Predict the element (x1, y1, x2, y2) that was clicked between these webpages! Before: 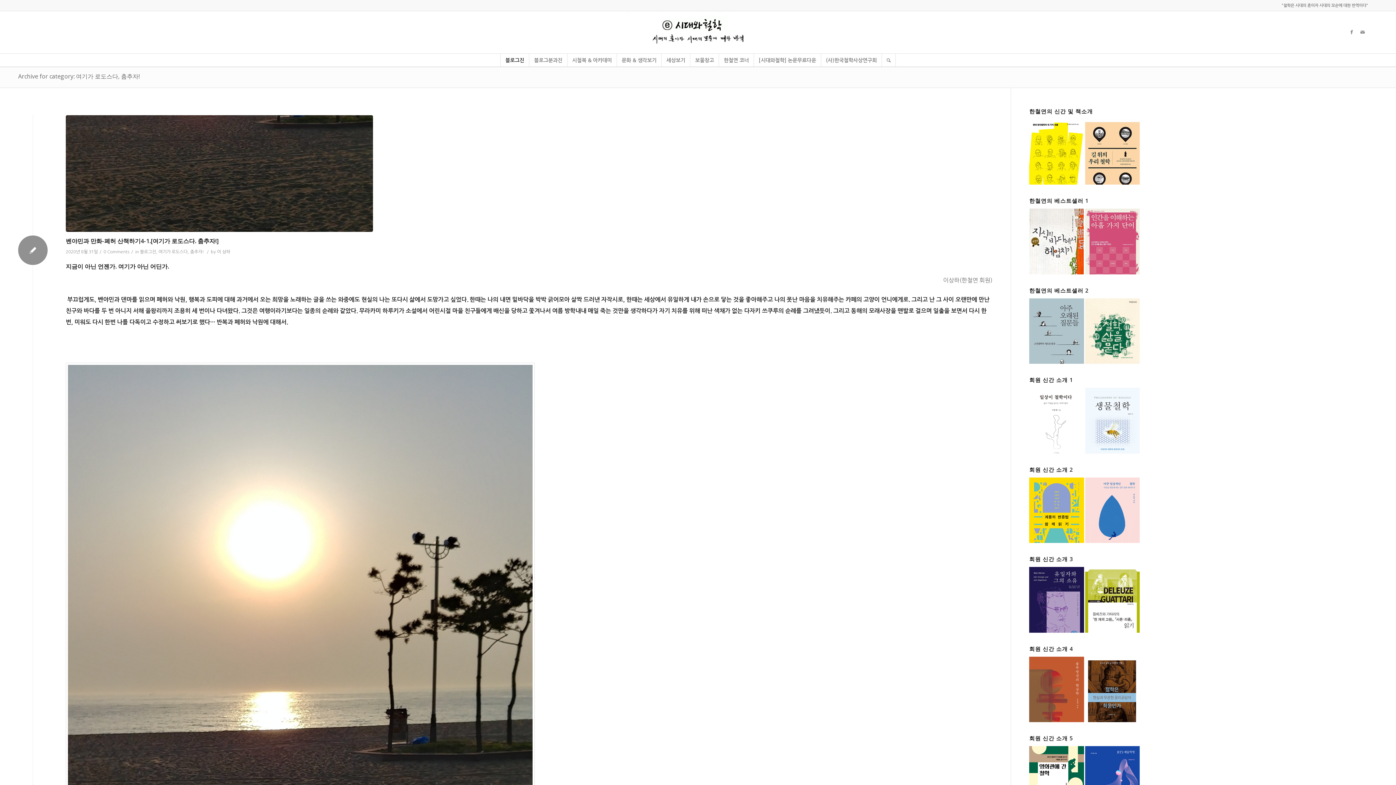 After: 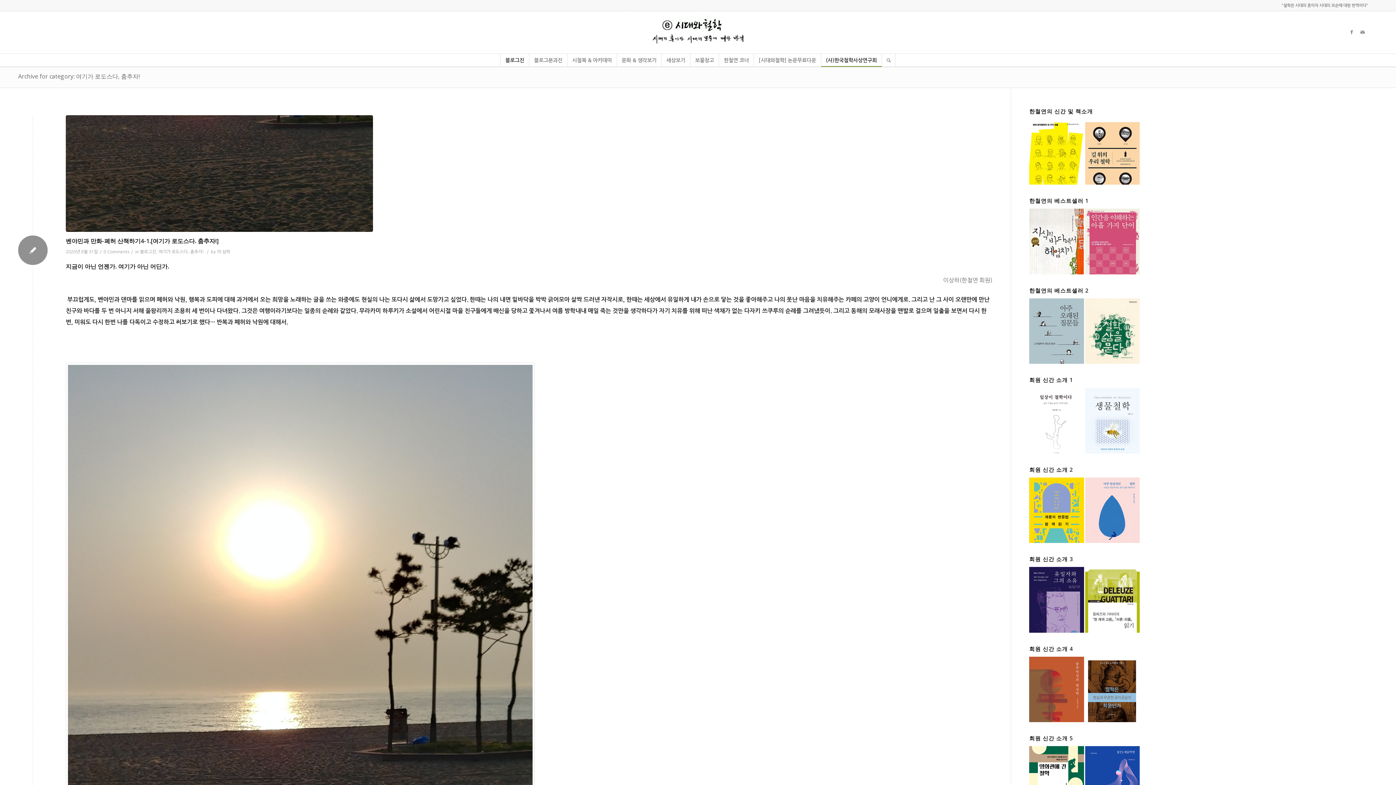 Action: bbox: (821, 53, 882, 66) label: (사)한국철학사상연구회